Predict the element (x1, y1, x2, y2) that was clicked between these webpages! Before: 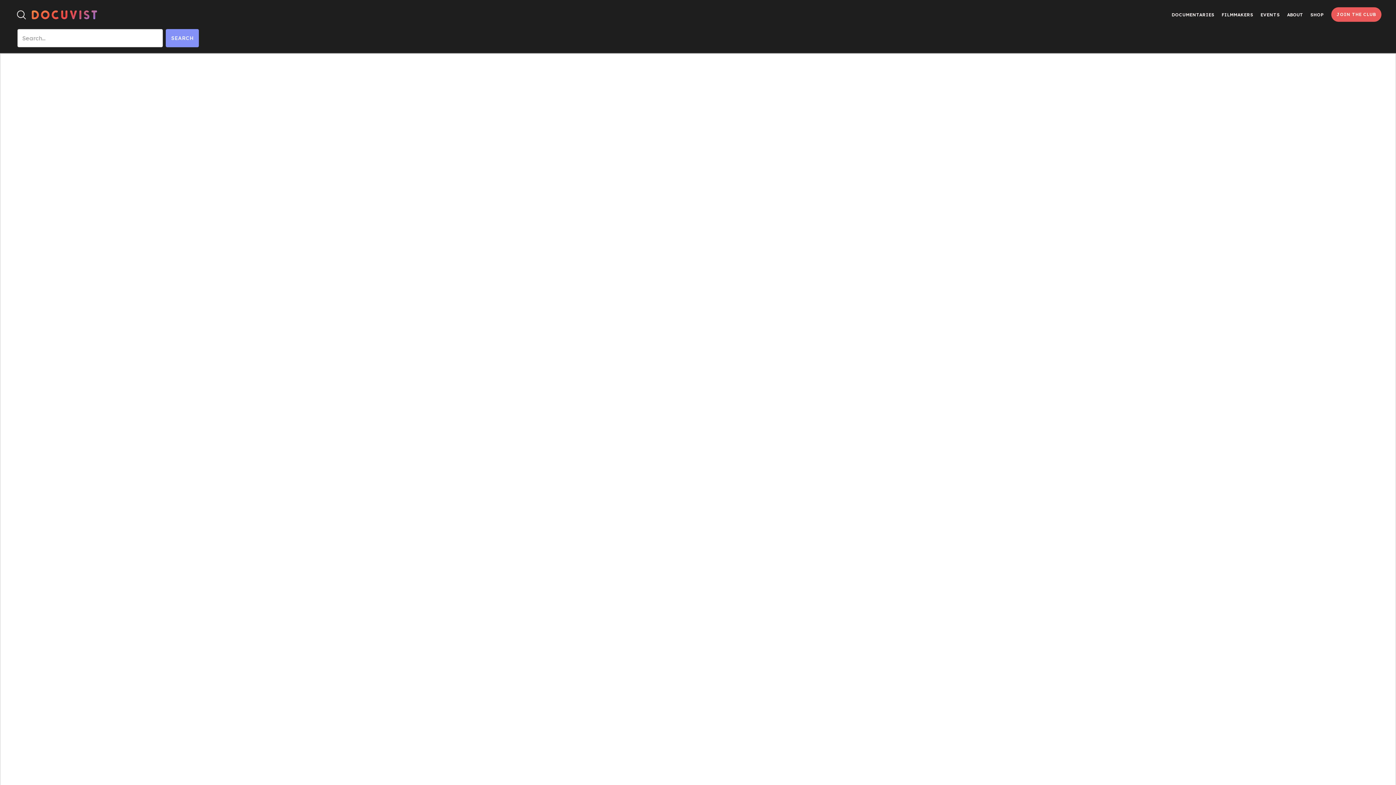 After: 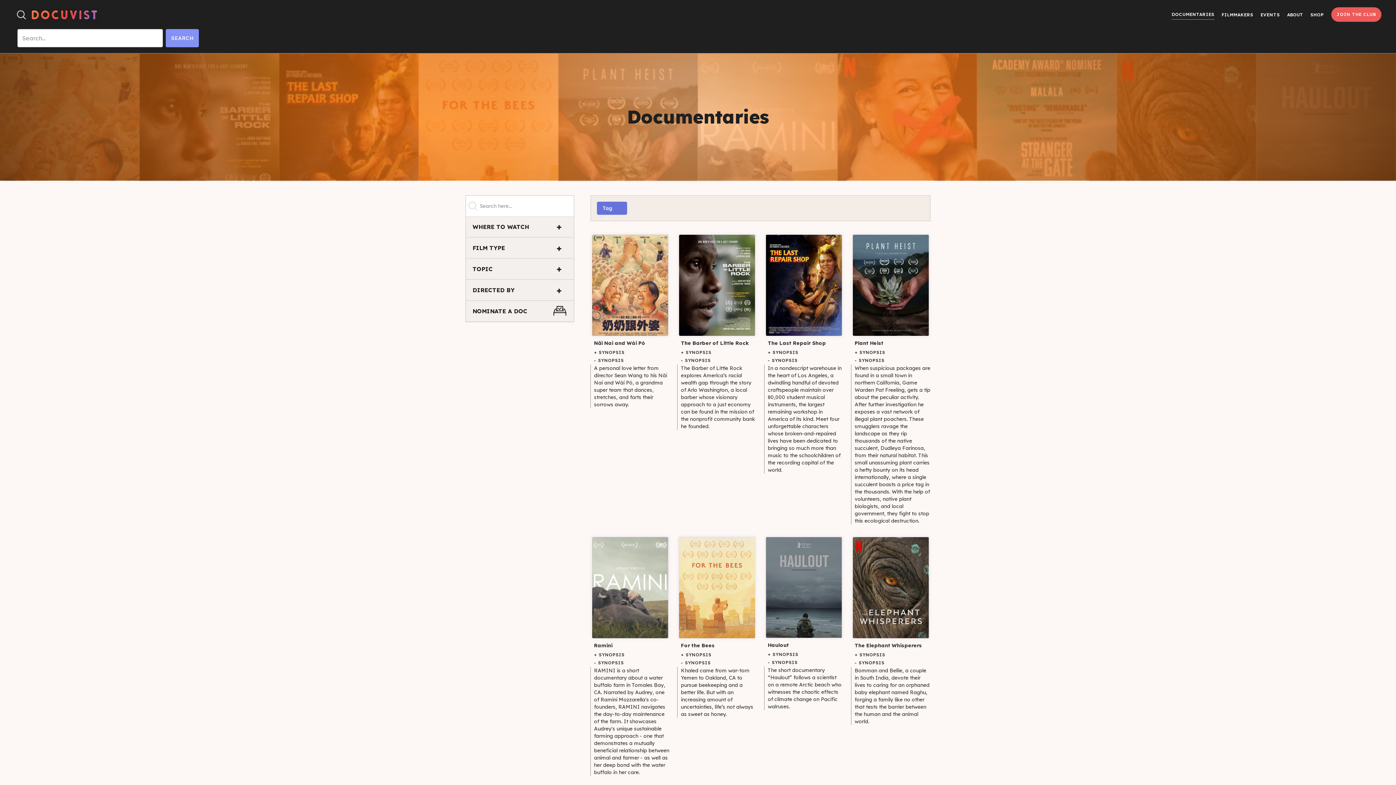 Action: label: DOCUMENTARIES bbox: (1172, 9, 1214, 19)